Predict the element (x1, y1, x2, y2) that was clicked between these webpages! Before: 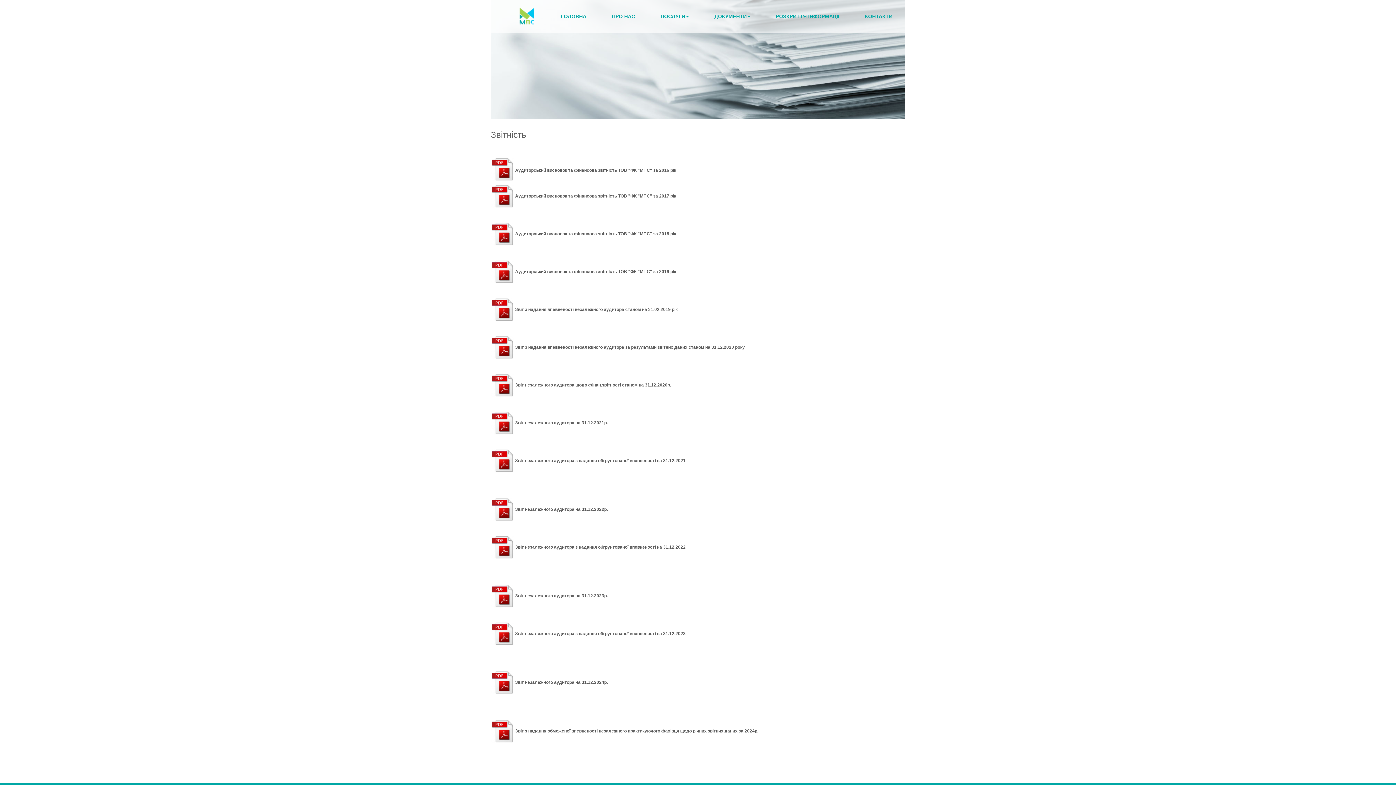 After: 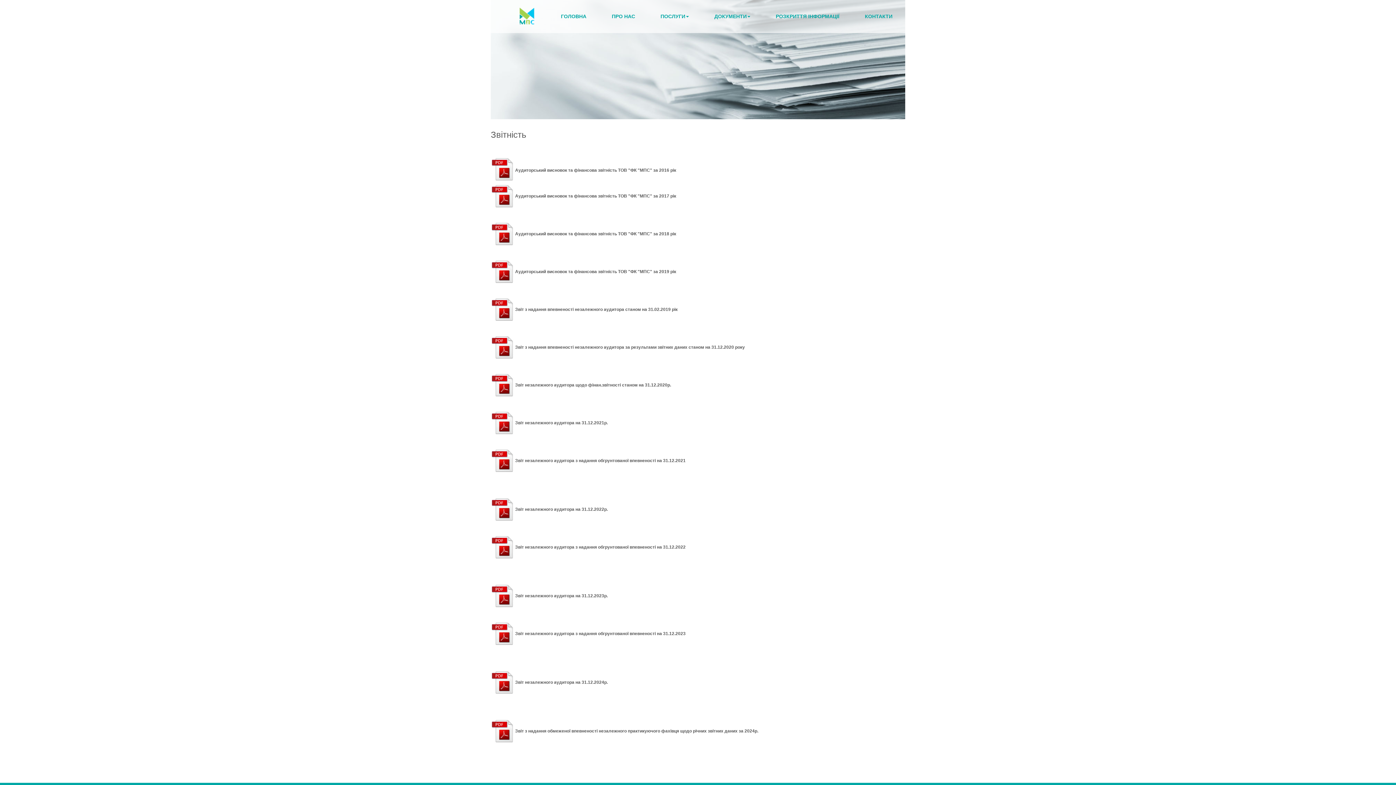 Action: bbox: (490, 630, 514, 636)